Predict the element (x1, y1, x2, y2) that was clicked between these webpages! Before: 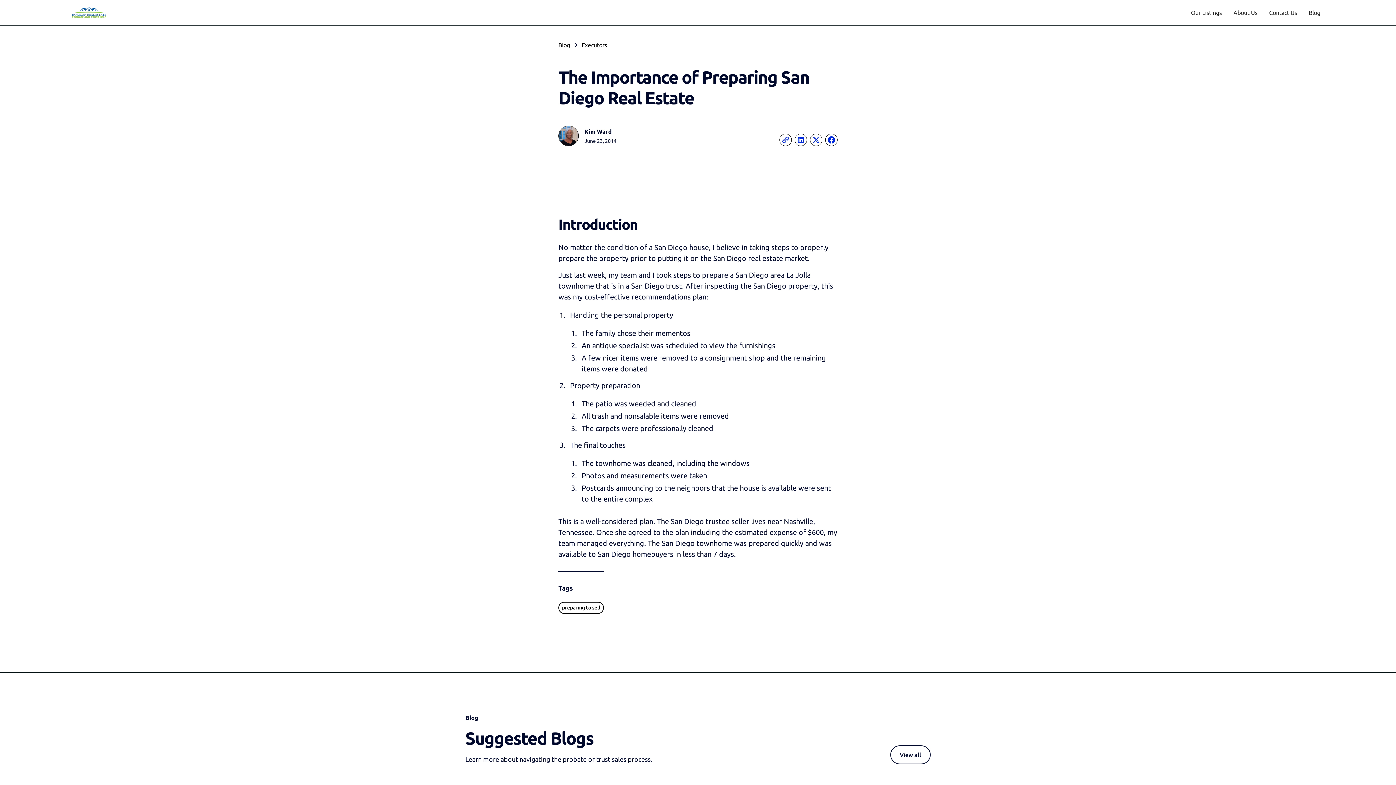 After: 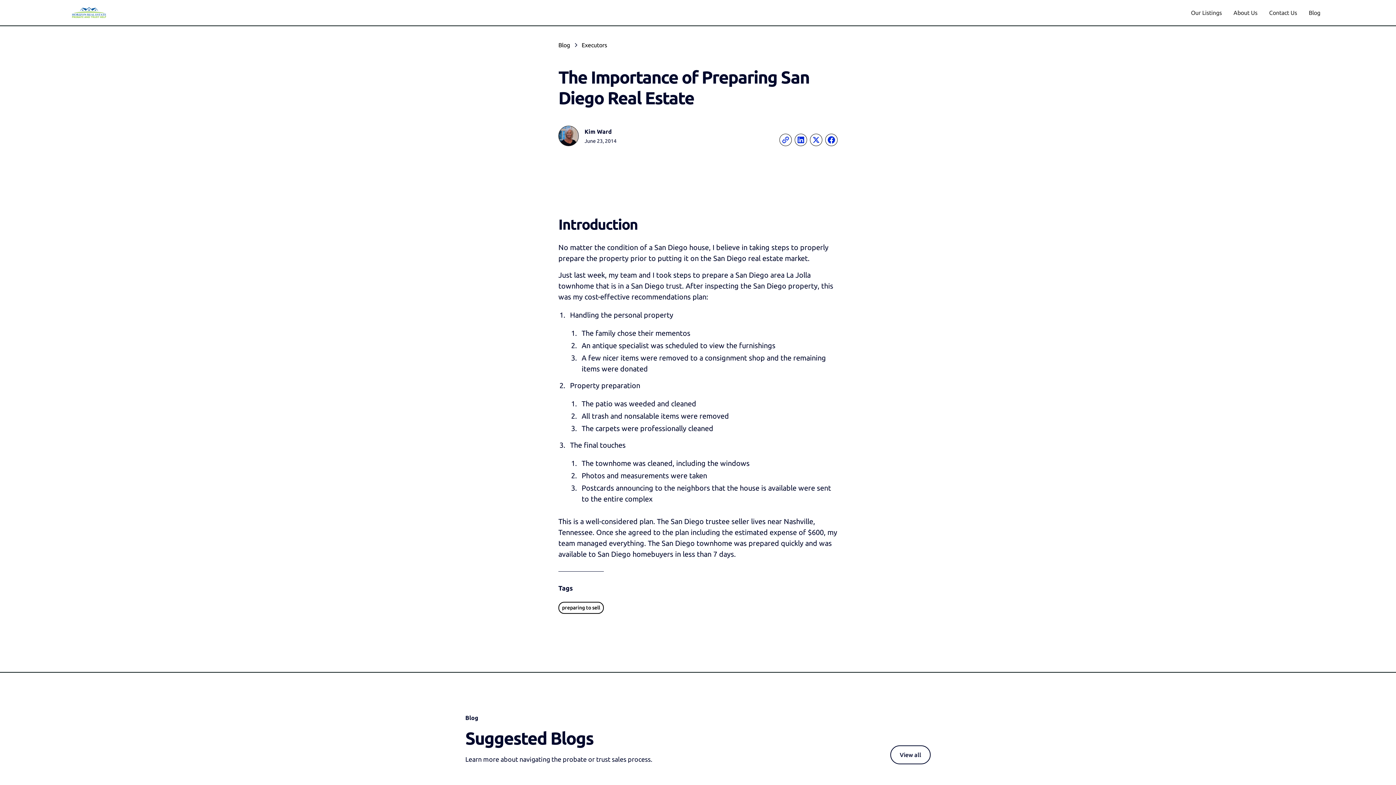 Action: bbox: (825, 133, 837, 146)